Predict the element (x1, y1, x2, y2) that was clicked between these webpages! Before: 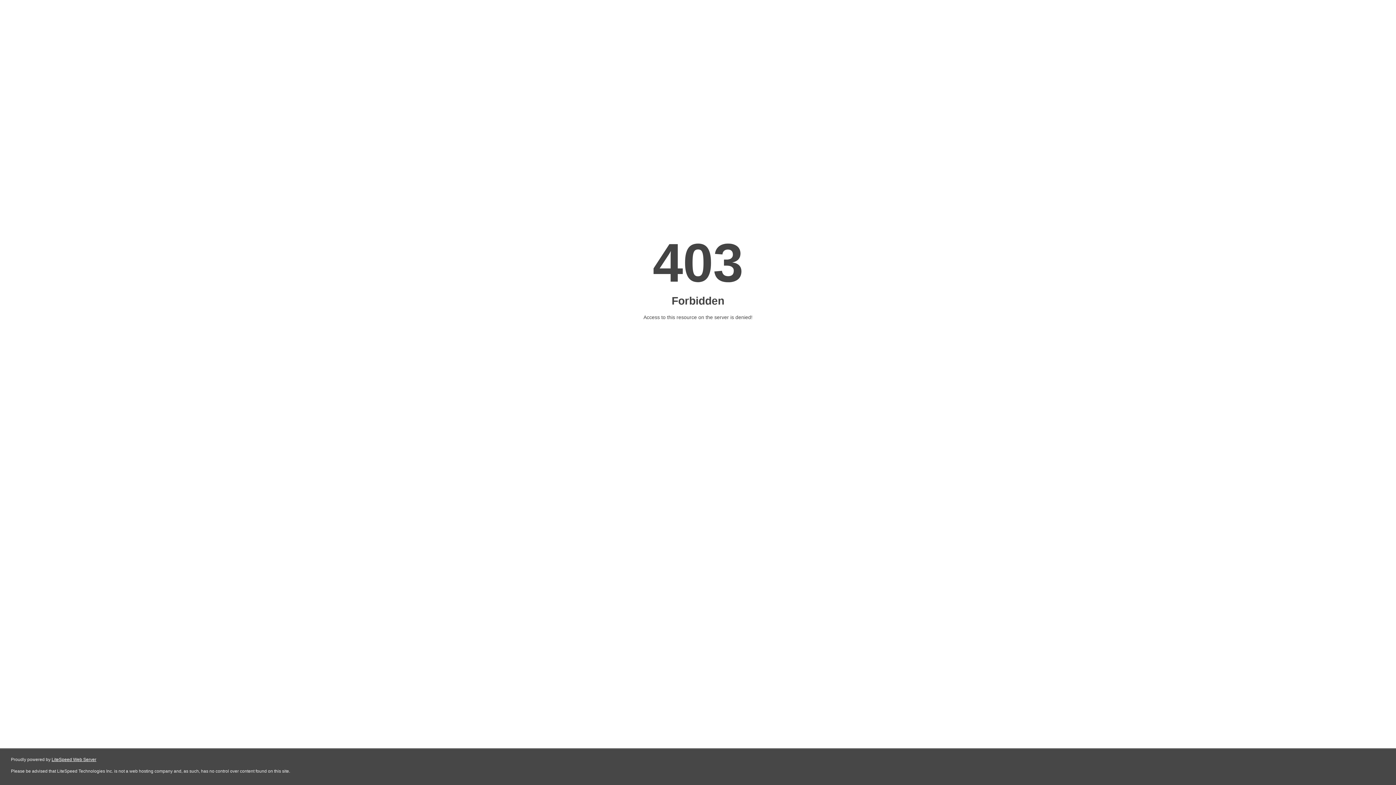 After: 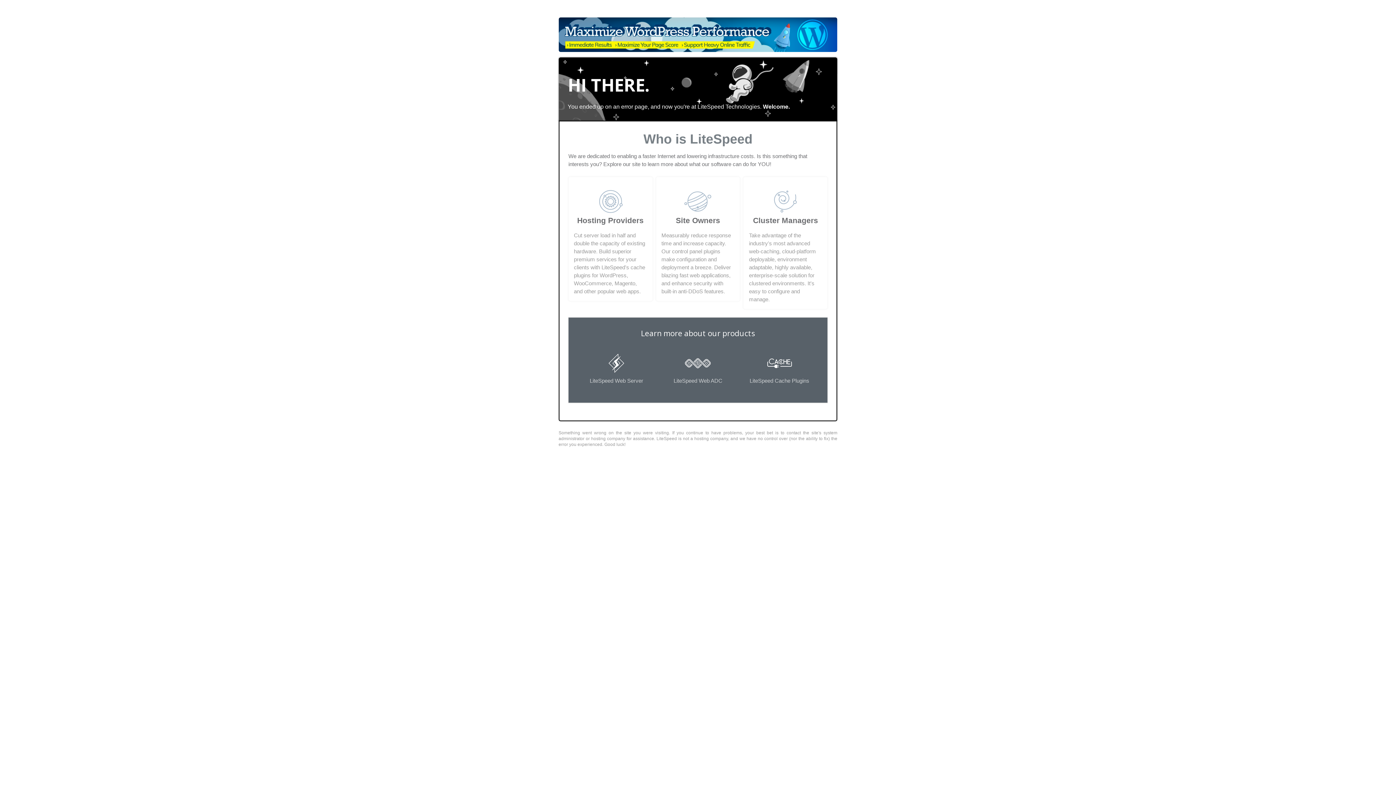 Action: label: LiteSpeed Web Server bbox: (51, 757, 96, 762)